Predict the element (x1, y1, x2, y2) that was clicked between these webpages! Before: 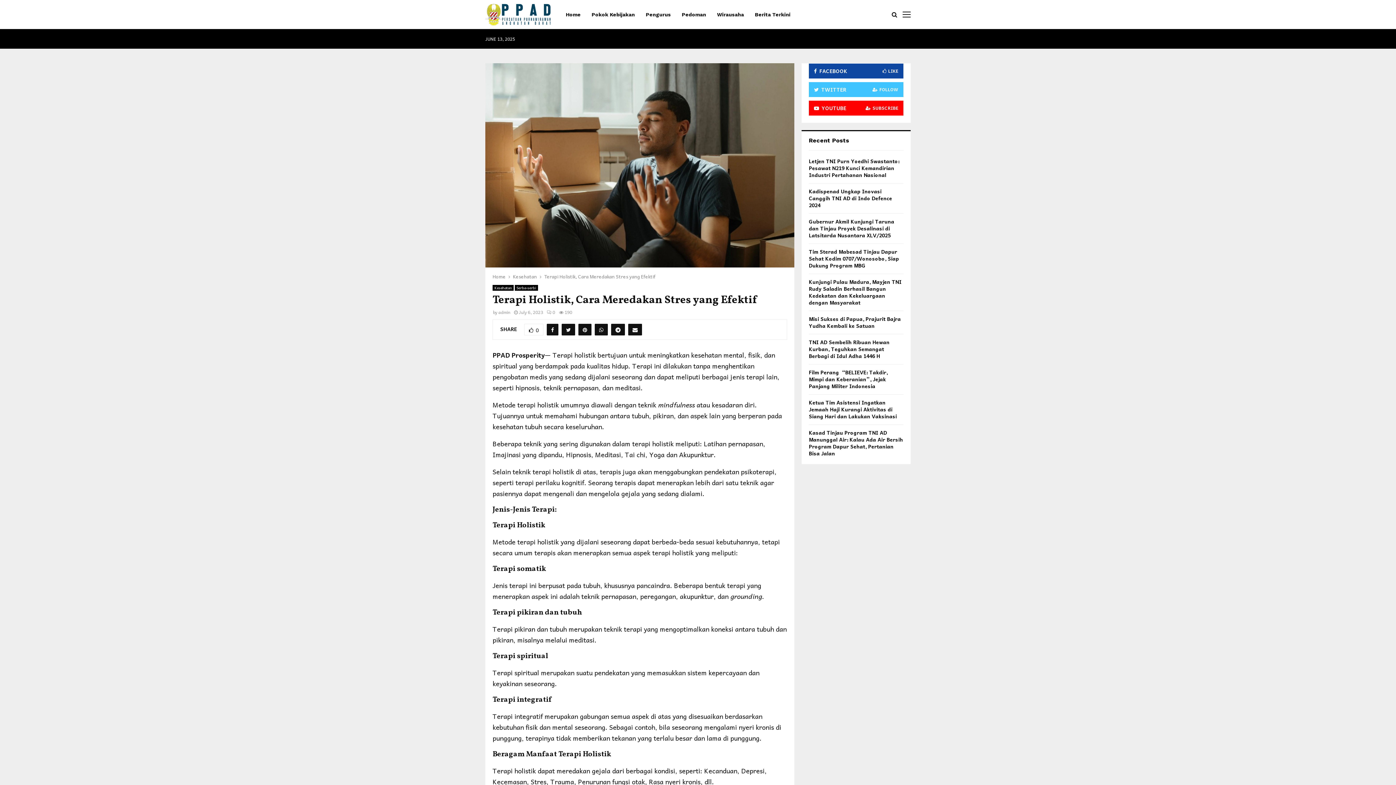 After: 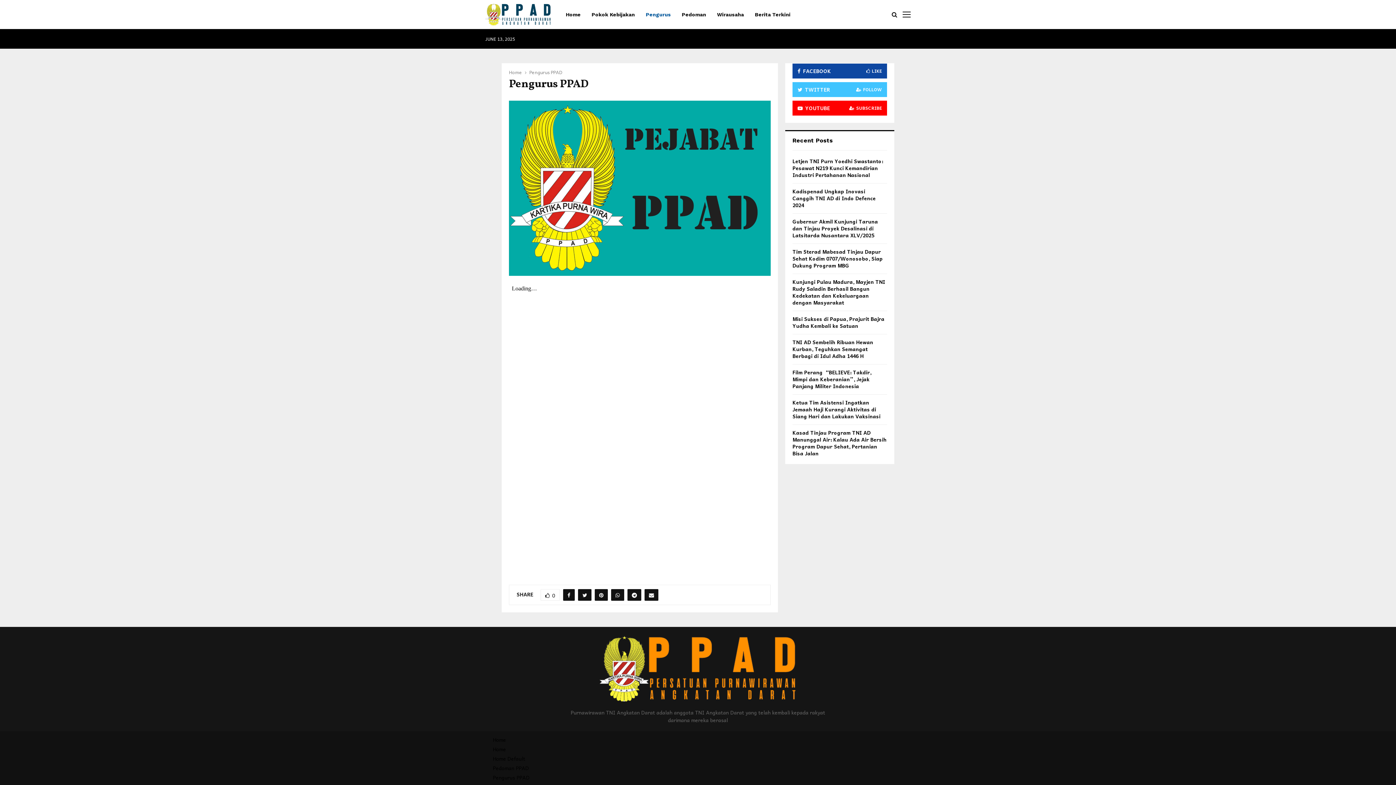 Action: label: Pengurus bbox: (645, 0, 671, 29)